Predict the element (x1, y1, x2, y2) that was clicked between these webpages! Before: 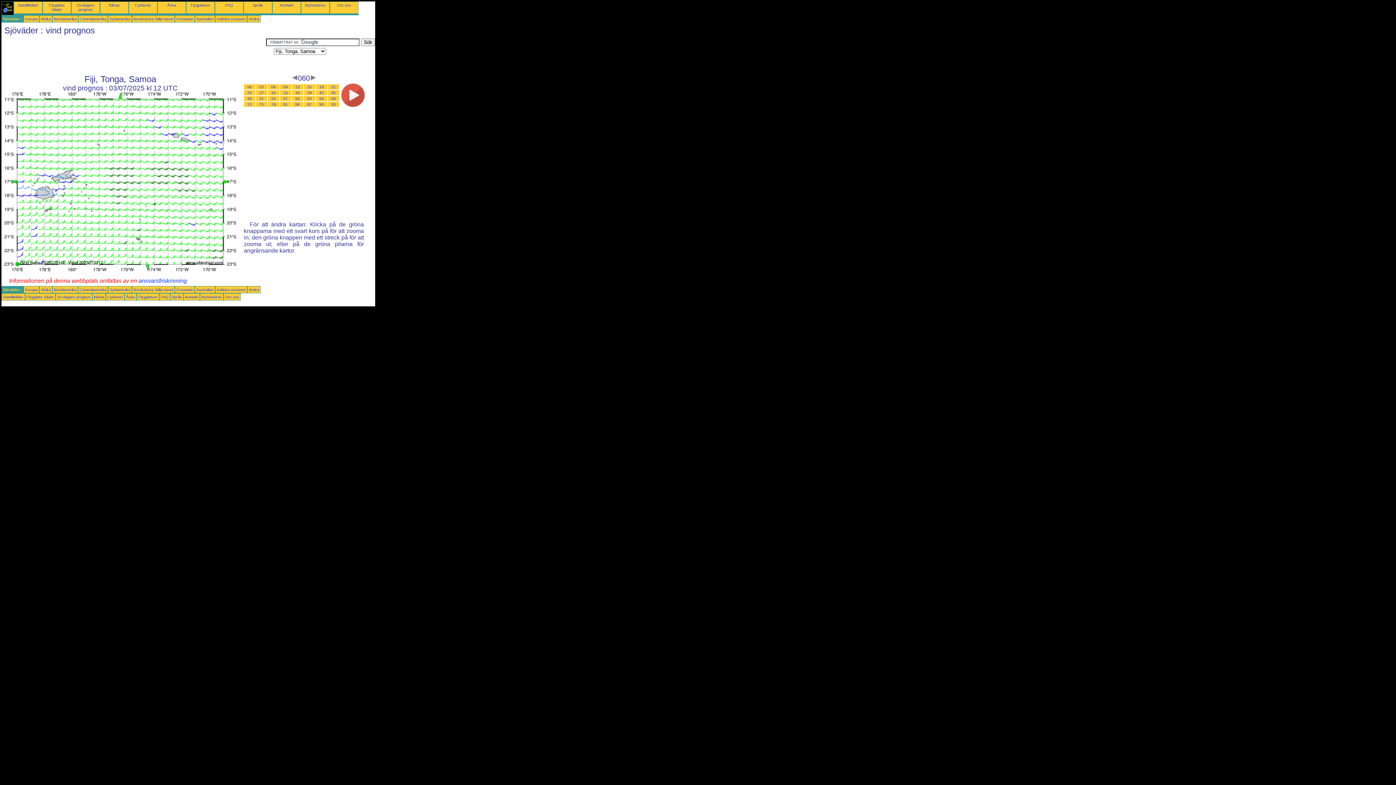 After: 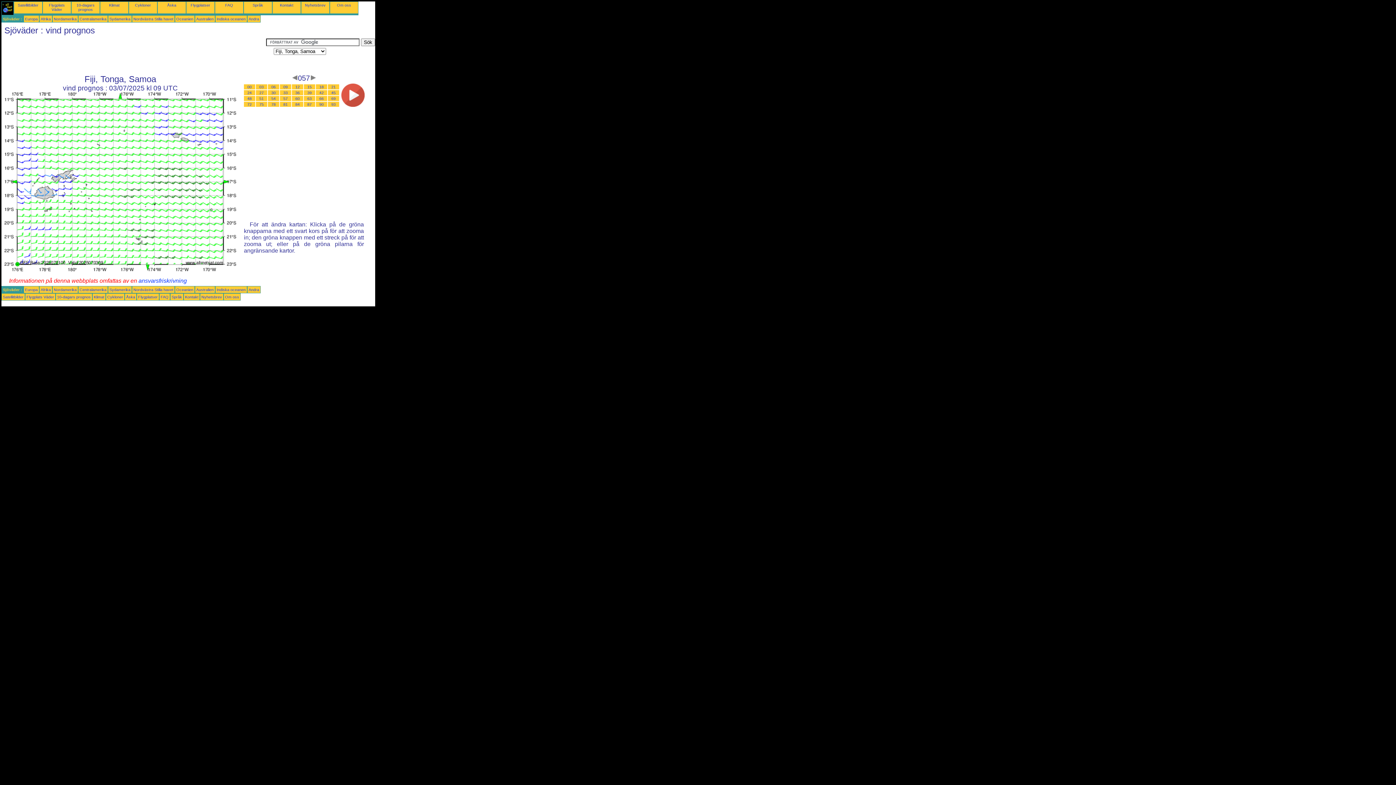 Action: bbox: (292, 74, 298, 82)